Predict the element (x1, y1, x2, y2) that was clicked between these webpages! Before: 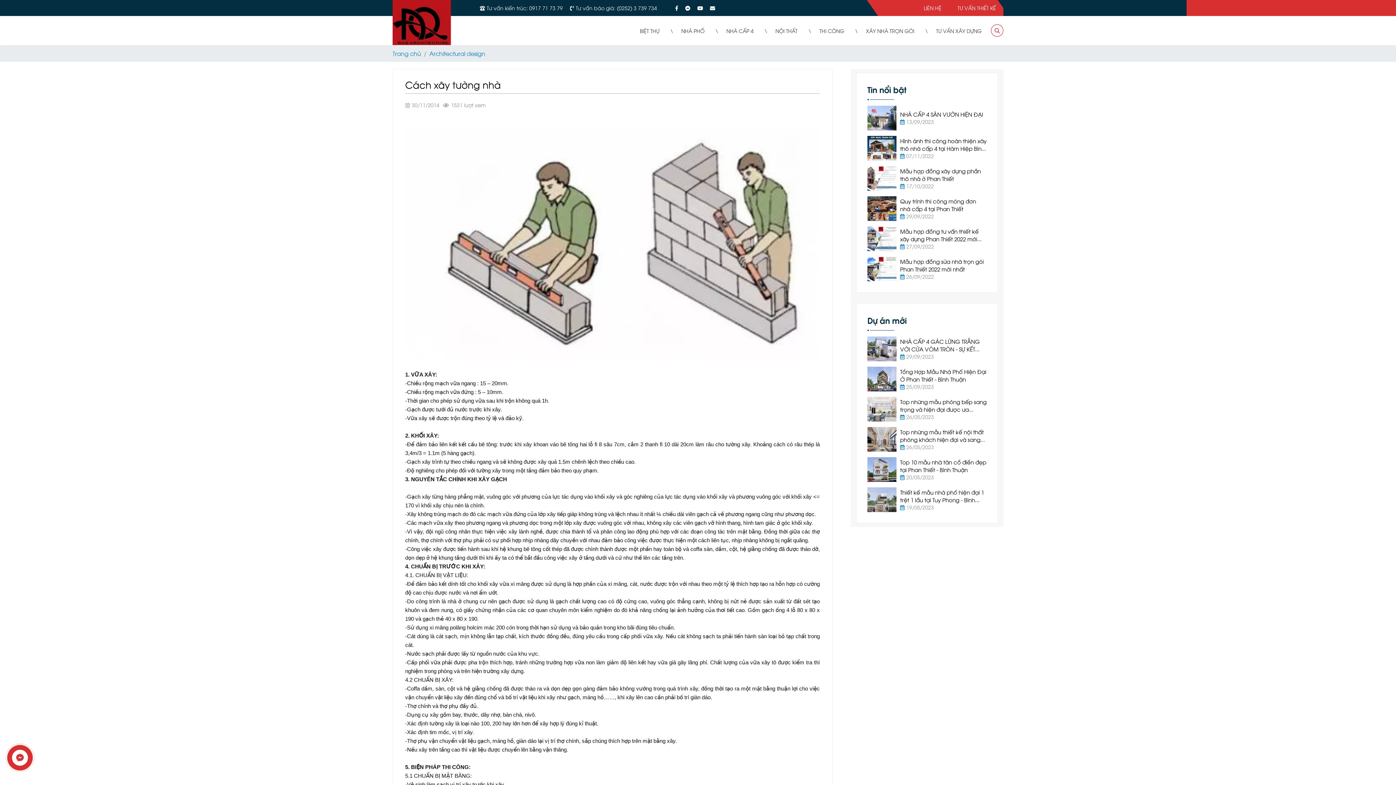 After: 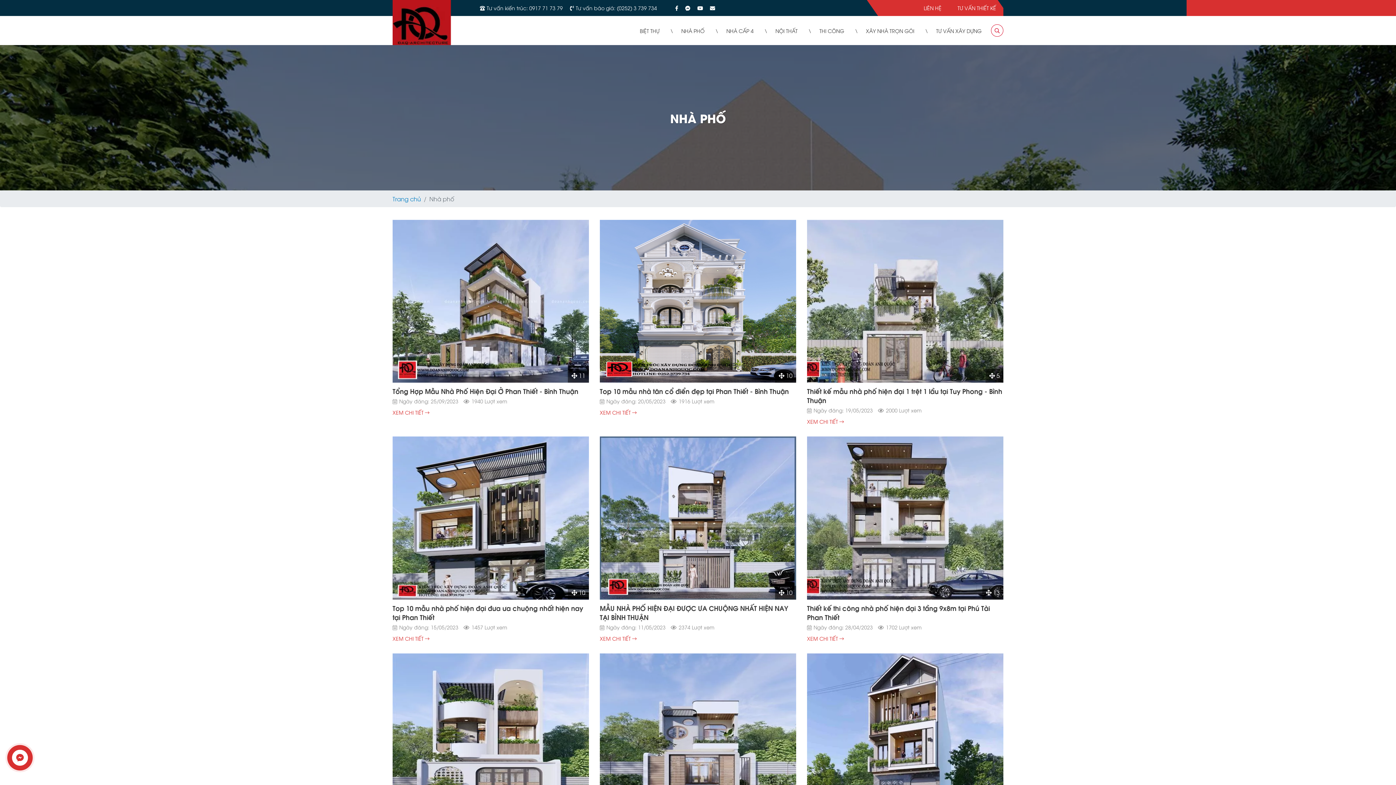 Action: bbox: (670, 16, 715, 45) label: NHÀ PHỐ